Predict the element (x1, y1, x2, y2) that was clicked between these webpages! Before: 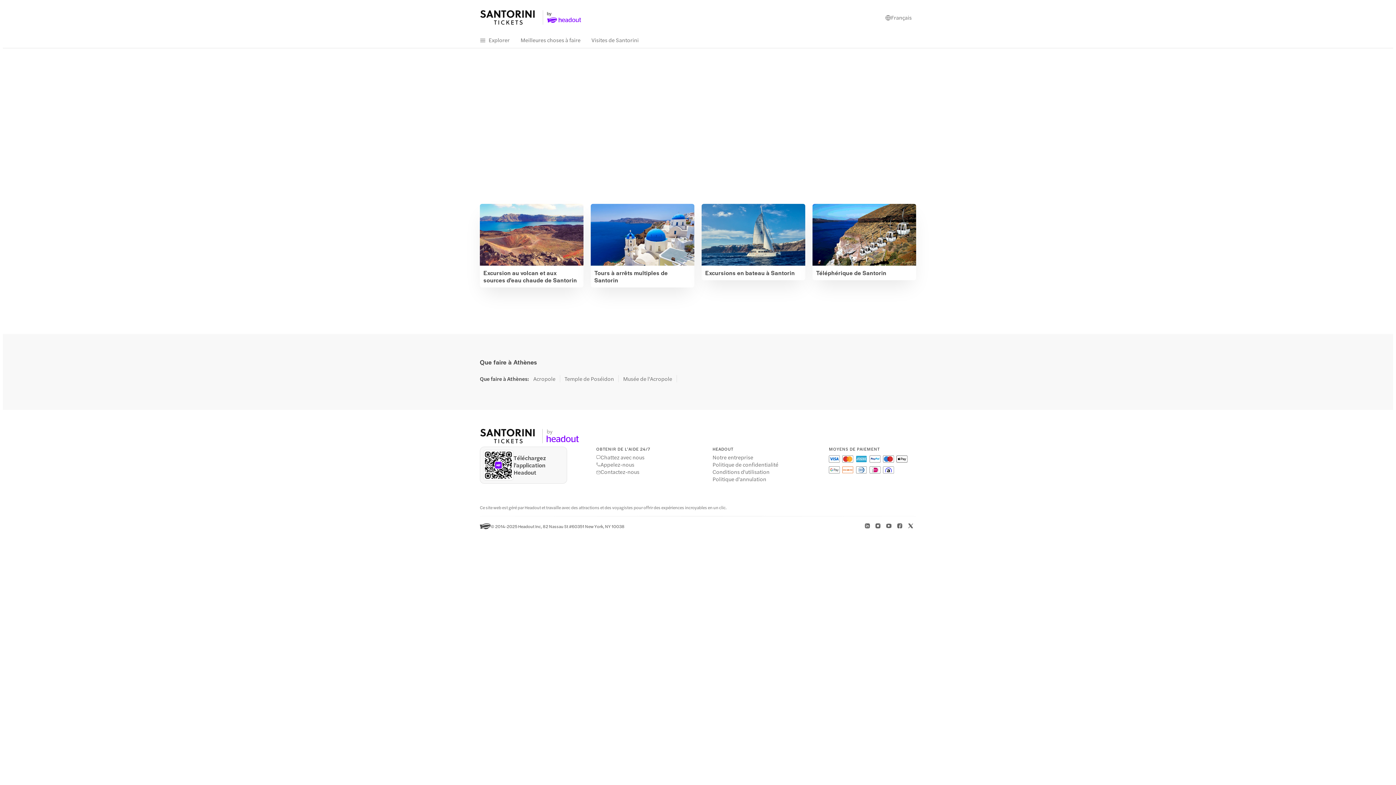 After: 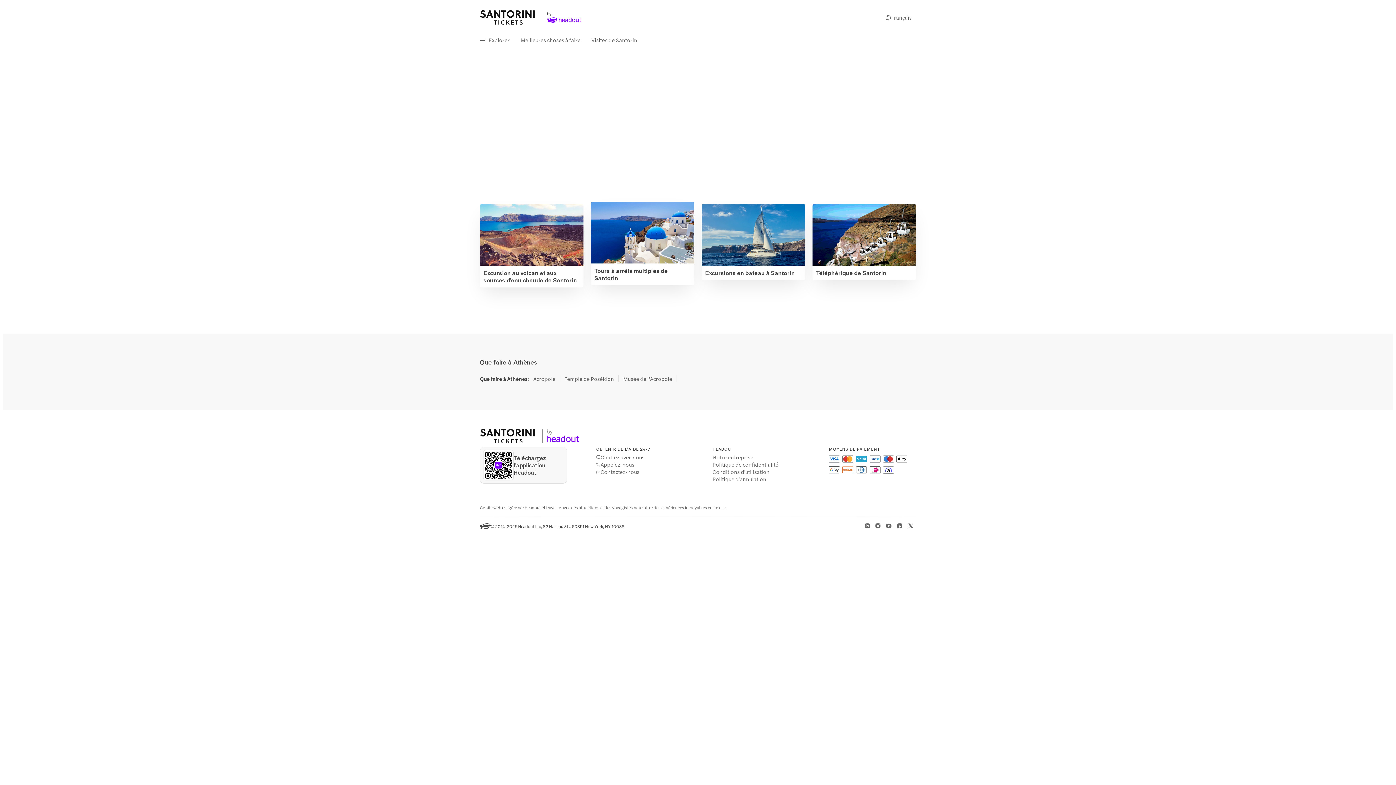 Action: bbox: (590, 204, 694, 287) label: Tours à arrêts multiples de Santorin